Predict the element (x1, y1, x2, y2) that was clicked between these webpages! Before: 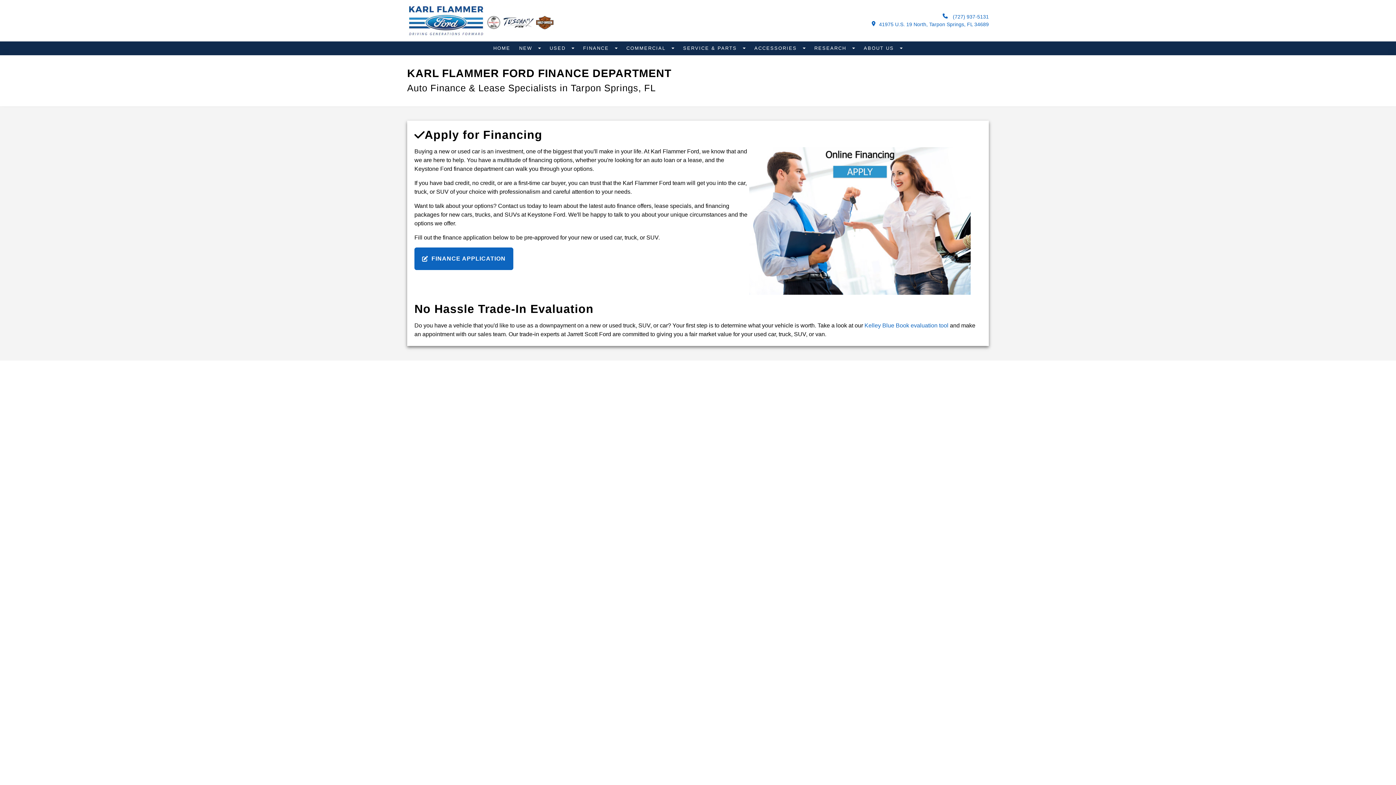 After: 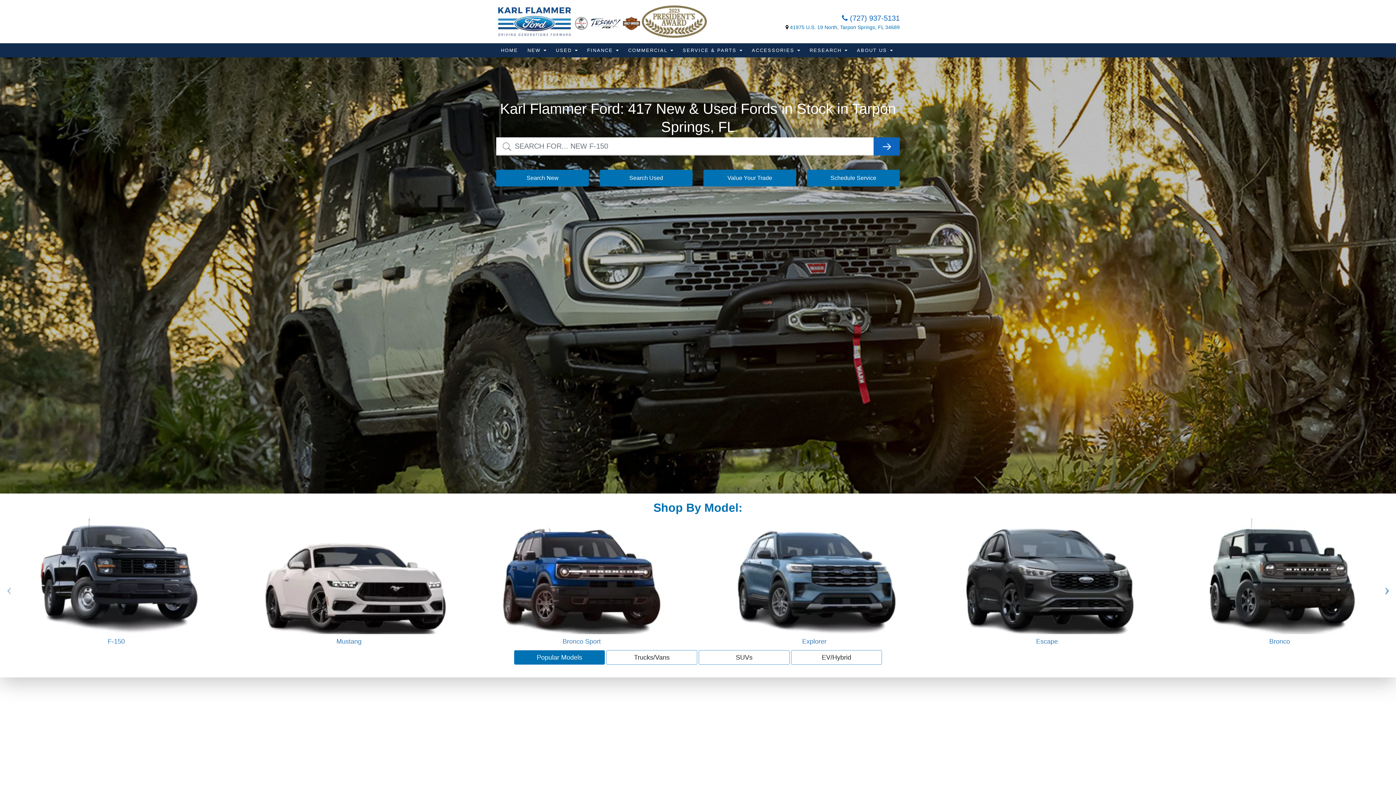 Action: bbox: (407, 32, 555, 38)